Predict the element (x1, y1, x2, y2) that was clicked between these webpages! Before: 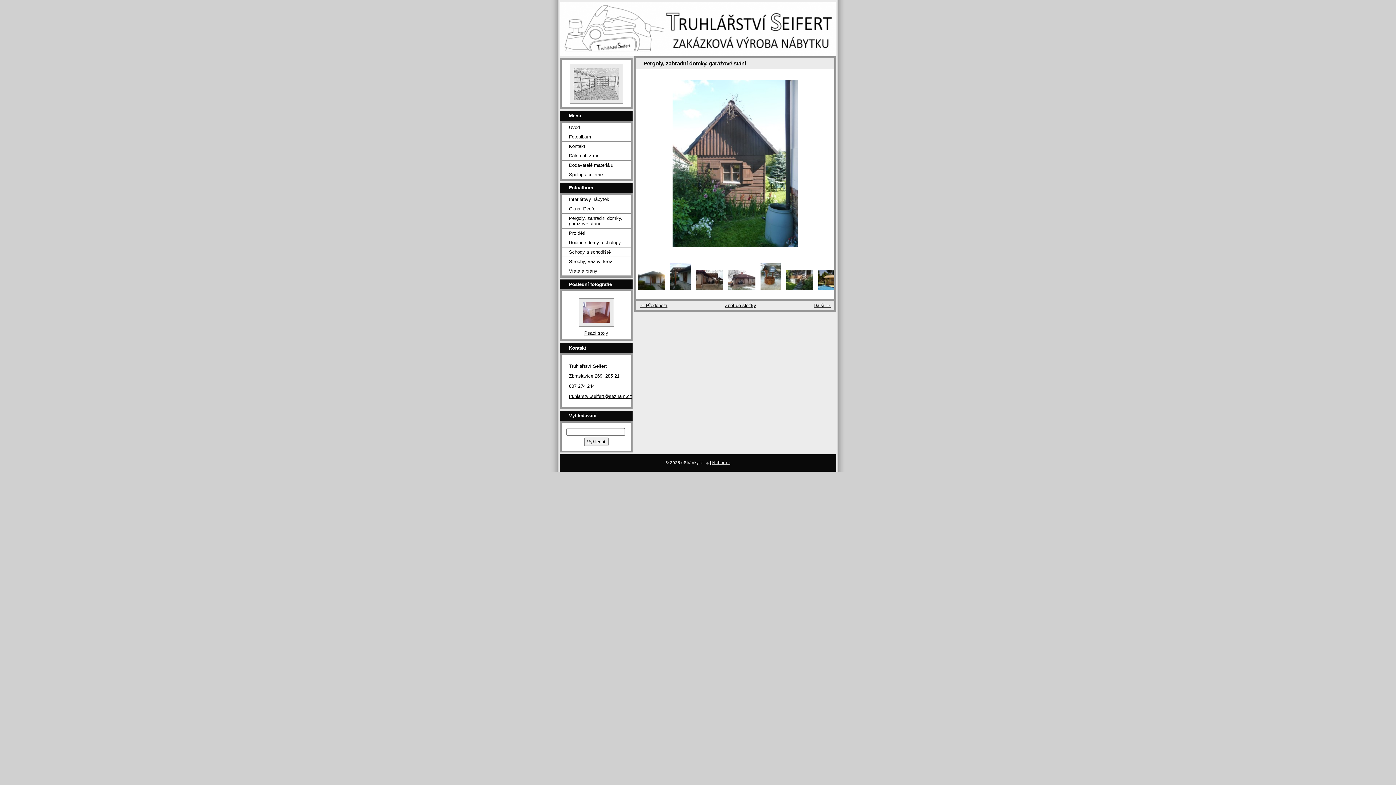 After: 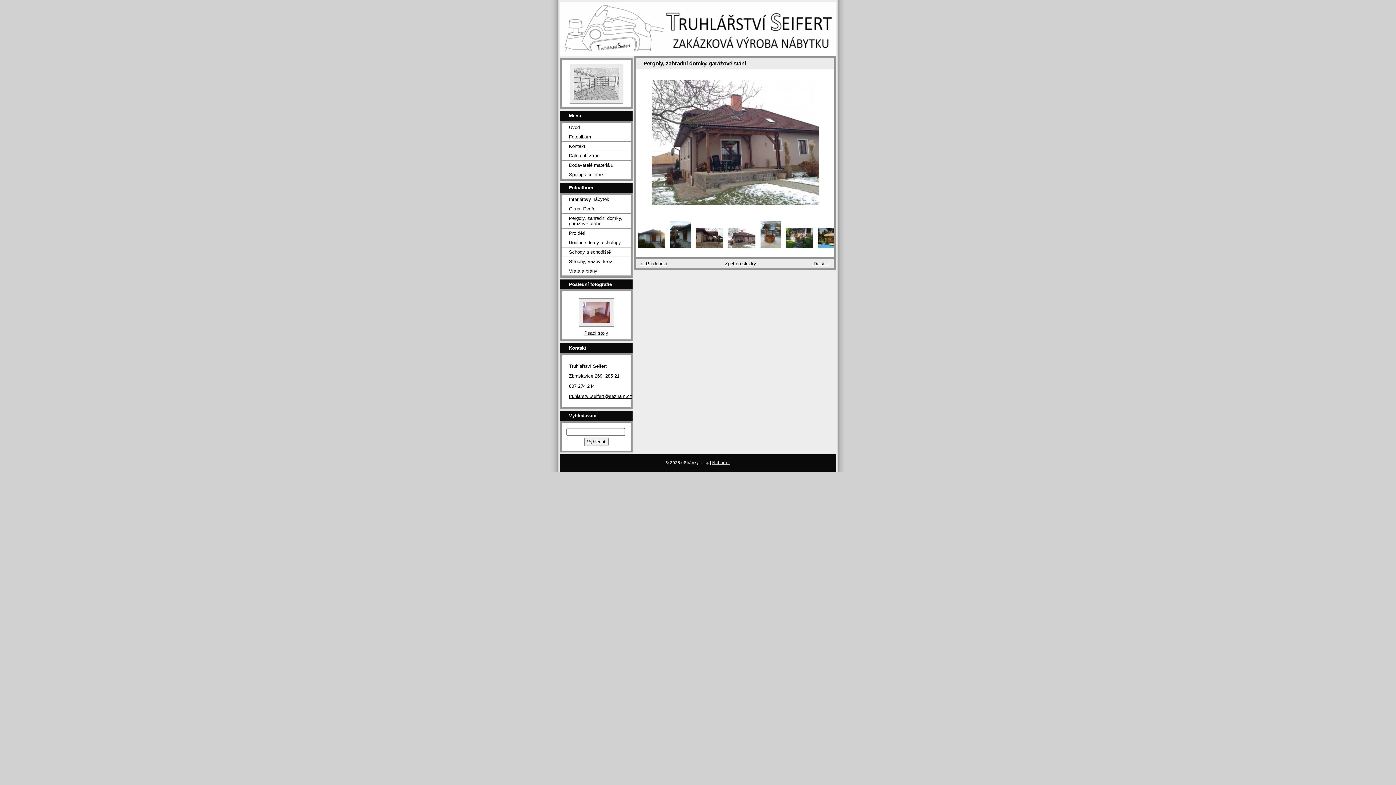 Action: bbox: (728, 285, 755, 291)